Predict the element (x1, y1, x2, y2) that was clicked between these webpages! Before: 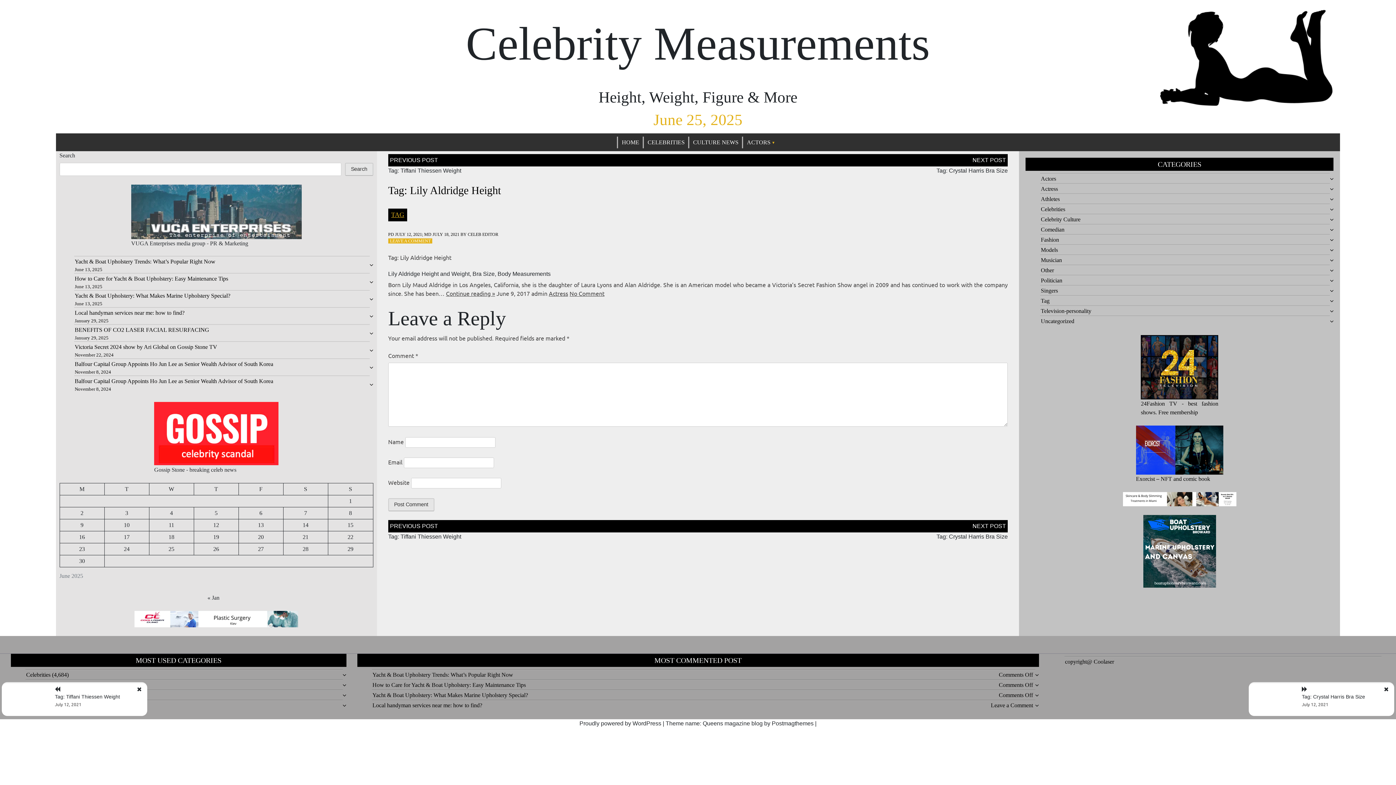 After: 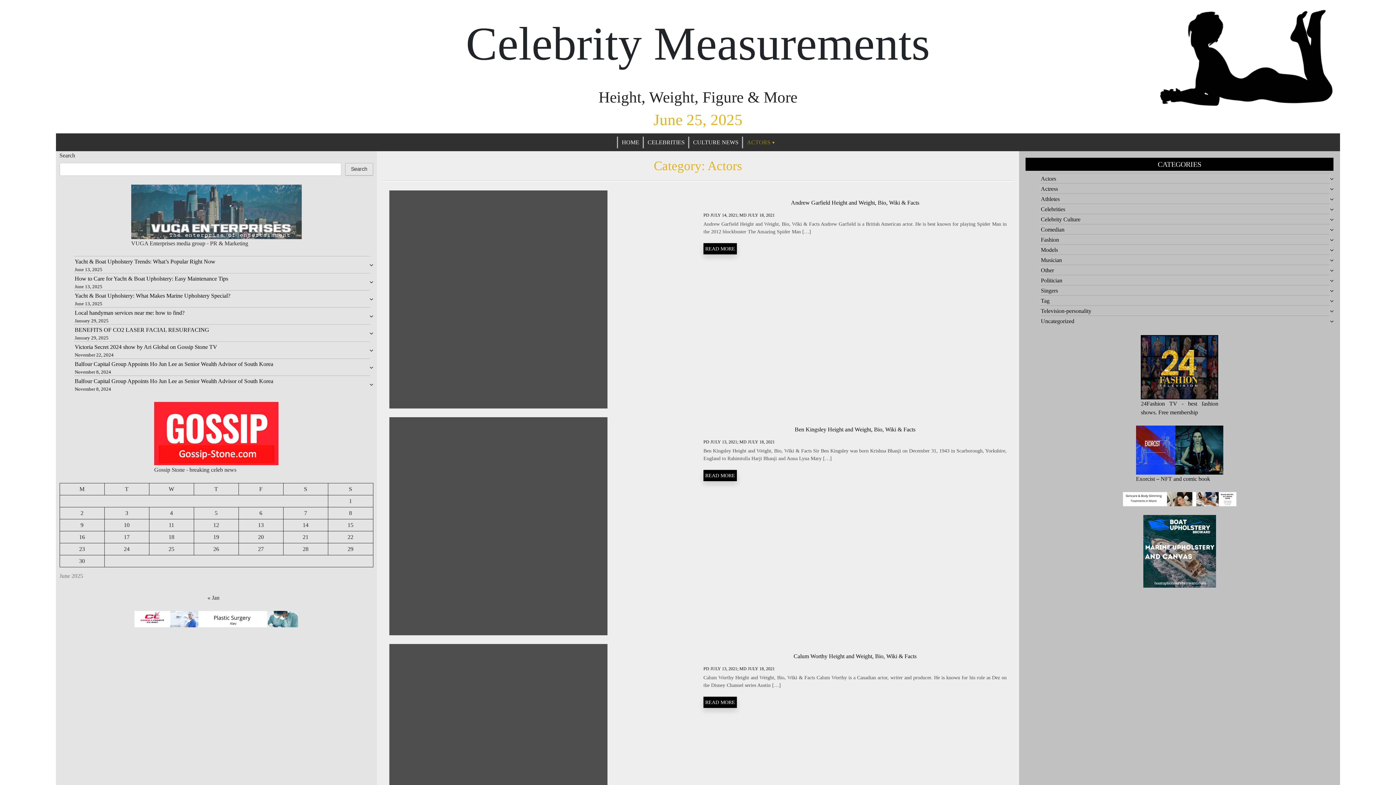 Action: label: ACTORS bbox: (743, 136, 779, 148)